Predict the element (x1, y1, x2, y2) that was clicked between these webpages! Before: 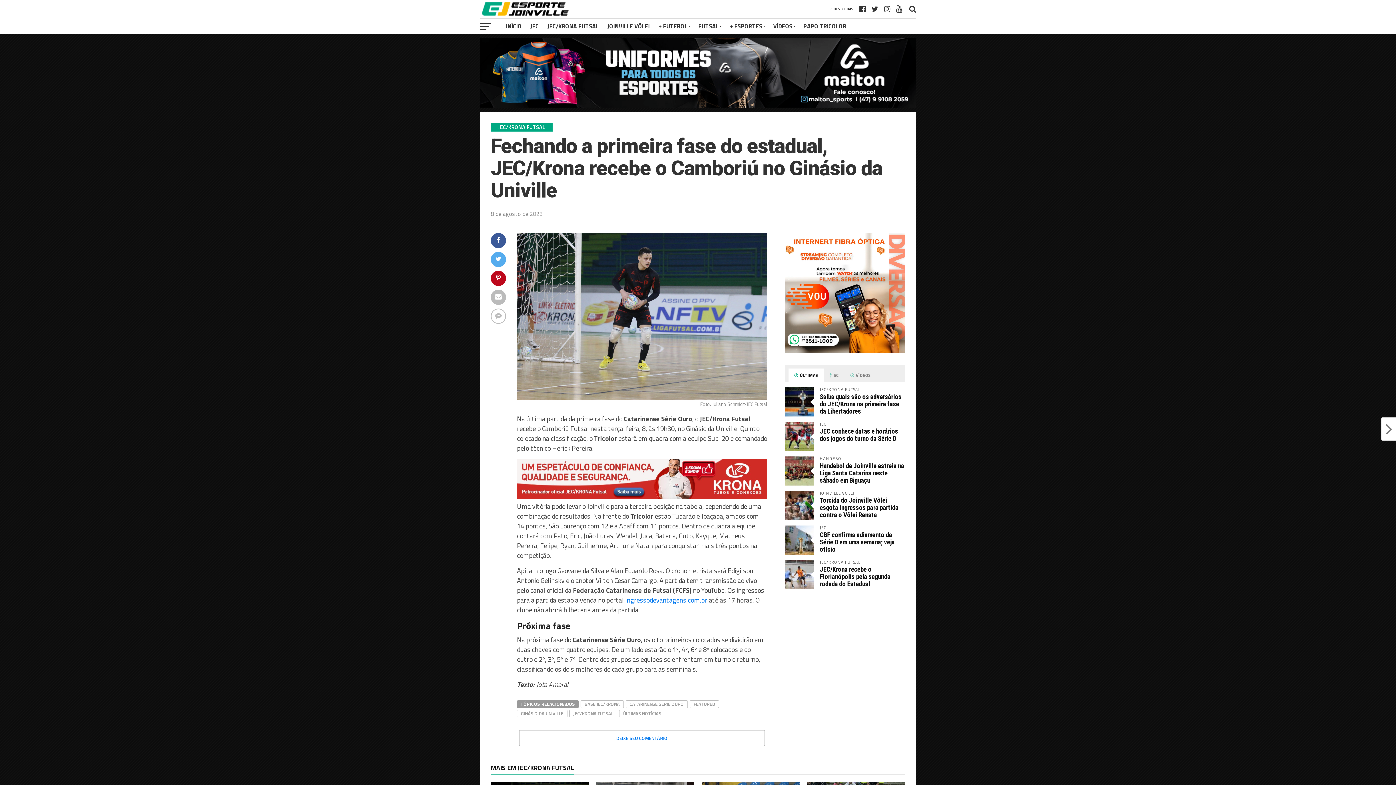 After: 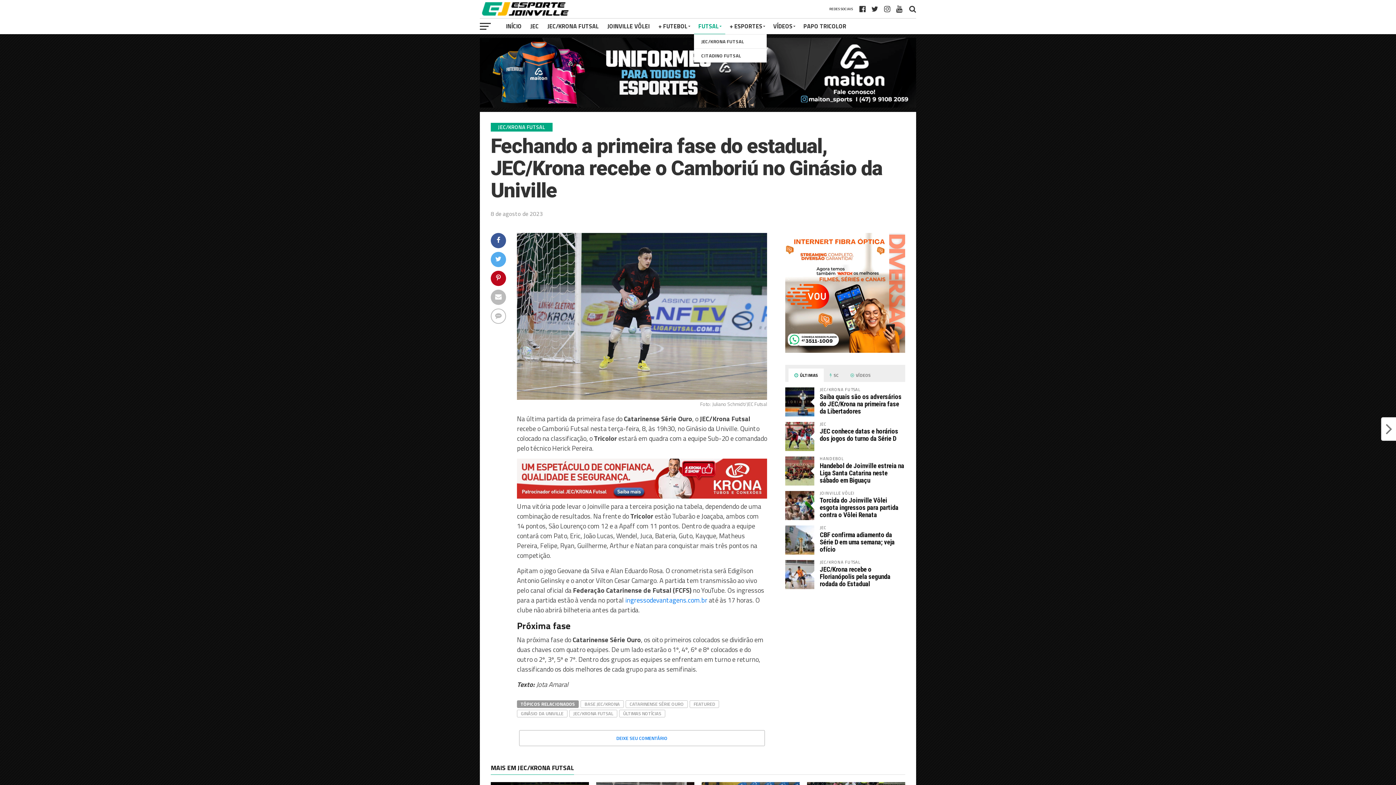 Action: label: FUTSAL bbox: (694, 18, 725, 34)